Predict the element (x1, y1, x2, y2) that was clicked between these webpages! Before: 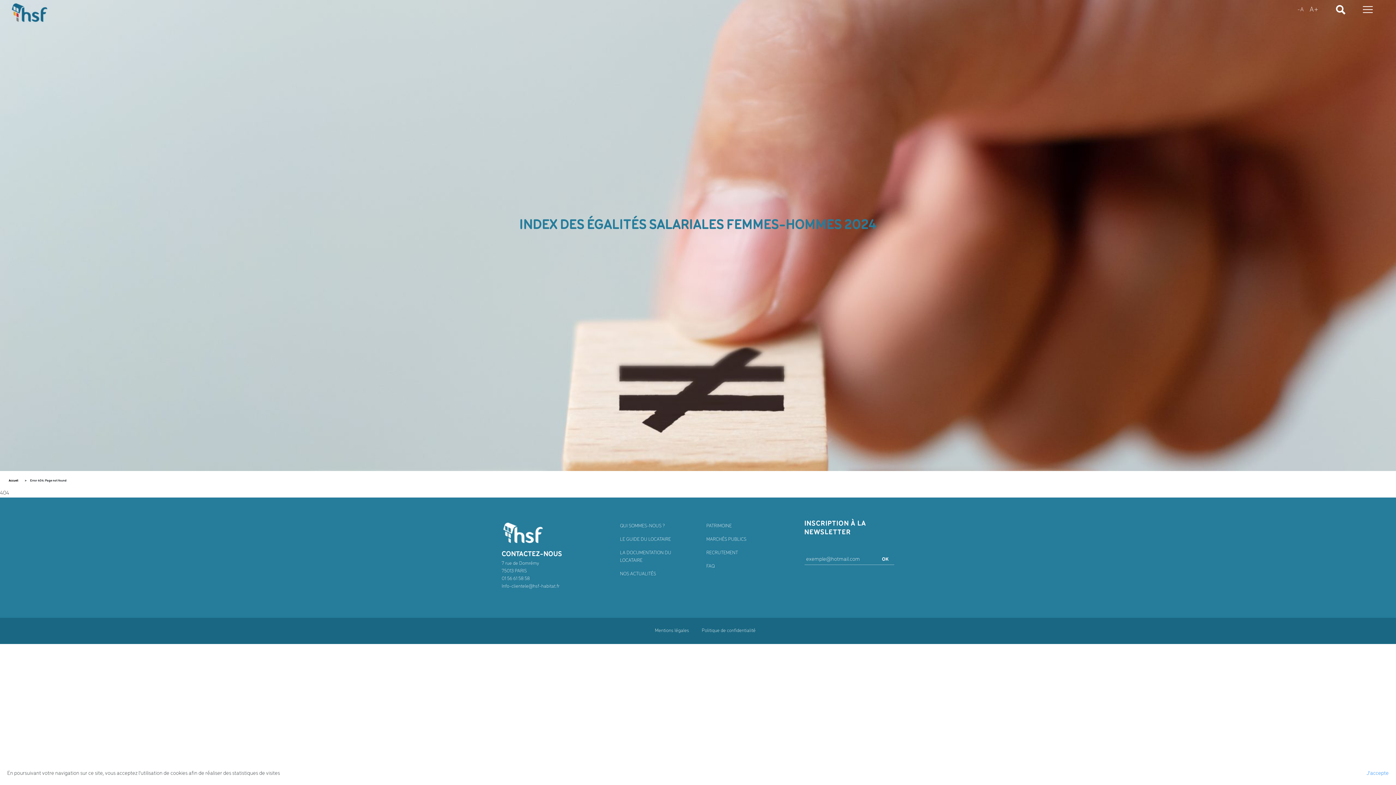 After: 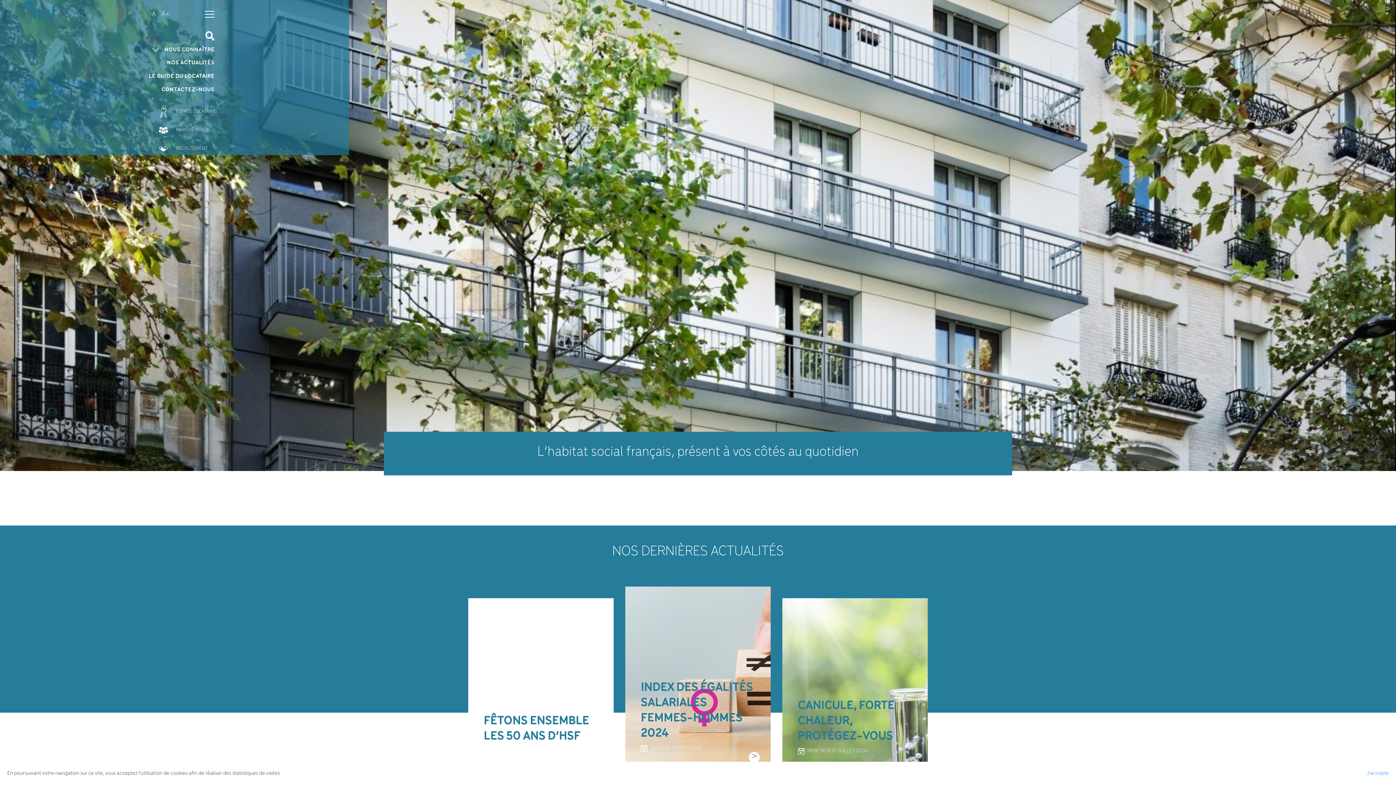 Action: bbox: (8, 479, 18, 482) label: Accueil